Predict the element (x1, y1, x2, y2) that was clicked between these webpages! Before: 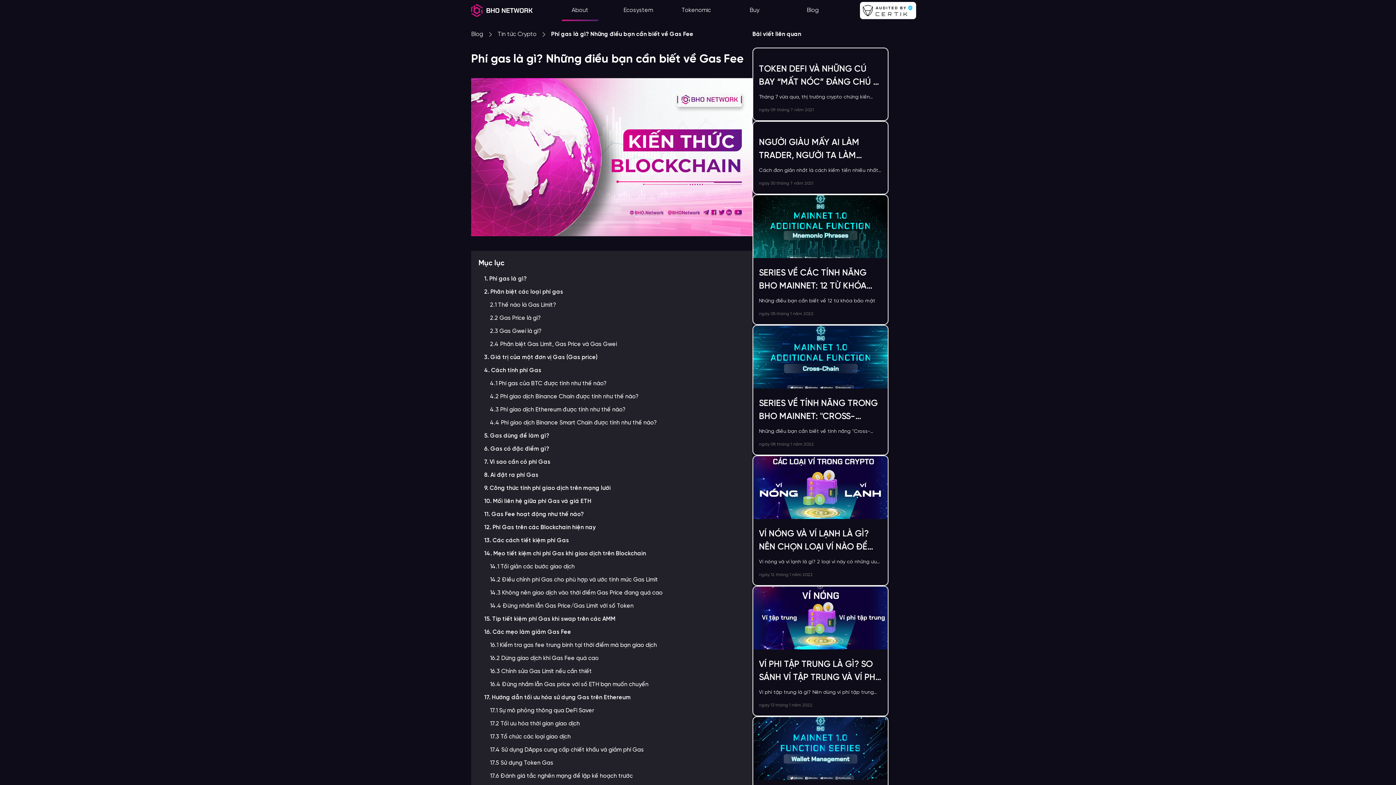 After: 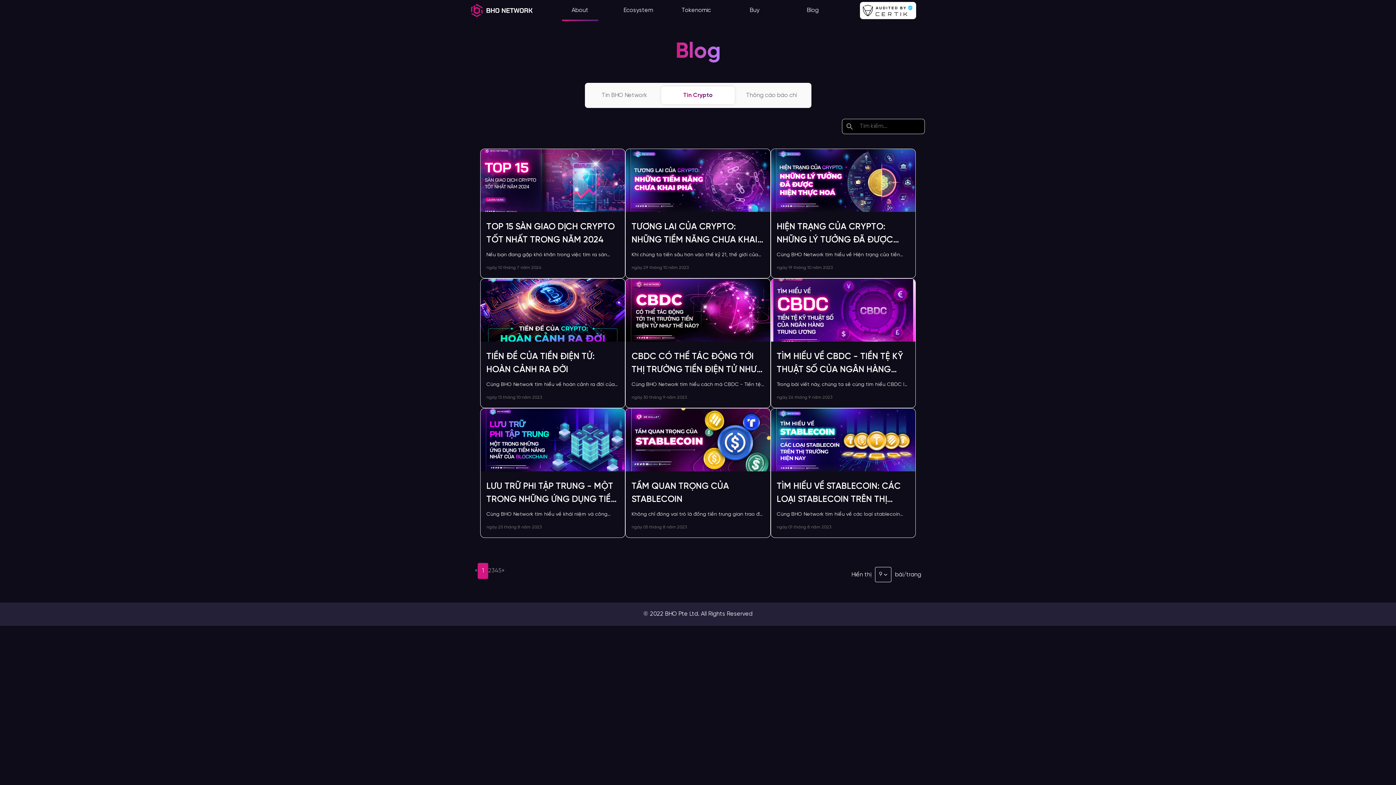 Action: bbox: (497, 29, 536, 38) label: Tin tức Crypto